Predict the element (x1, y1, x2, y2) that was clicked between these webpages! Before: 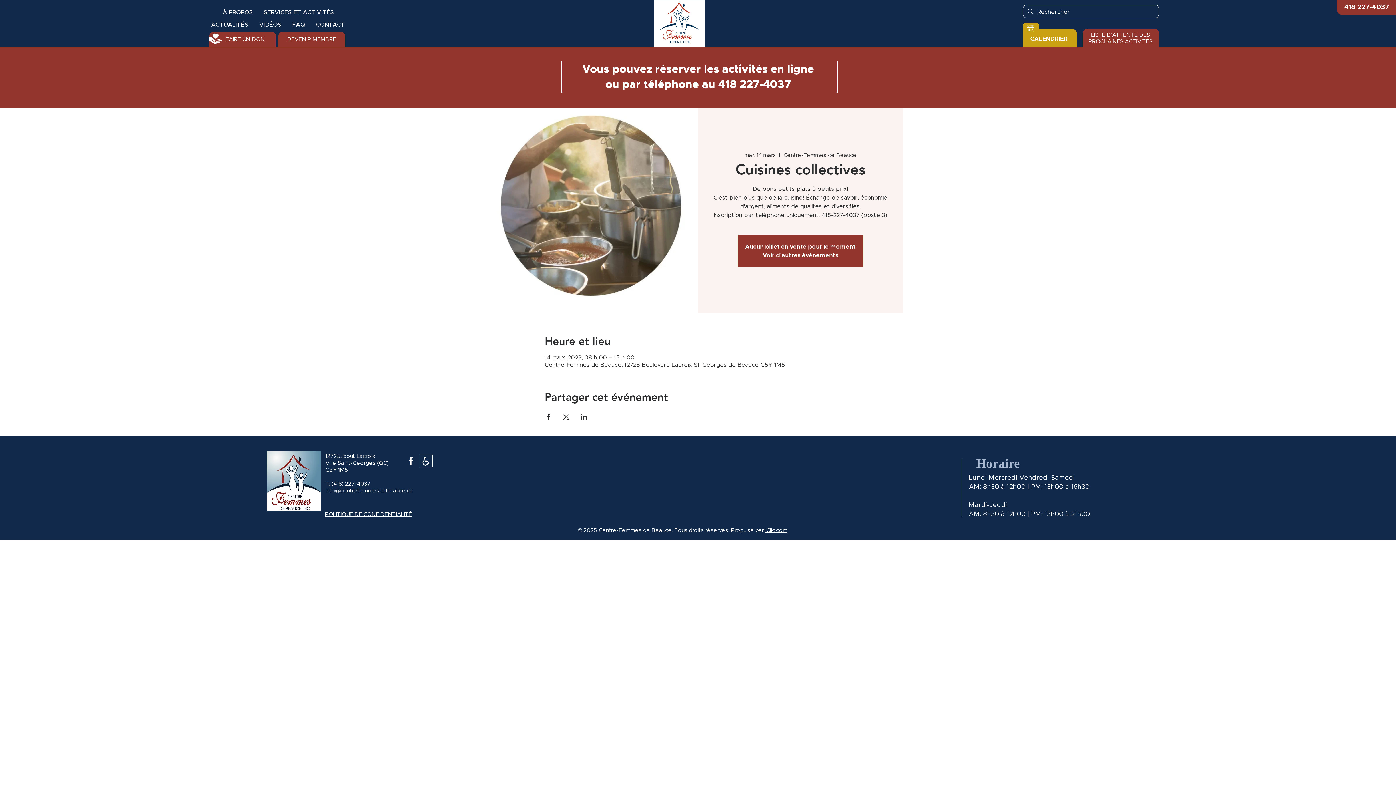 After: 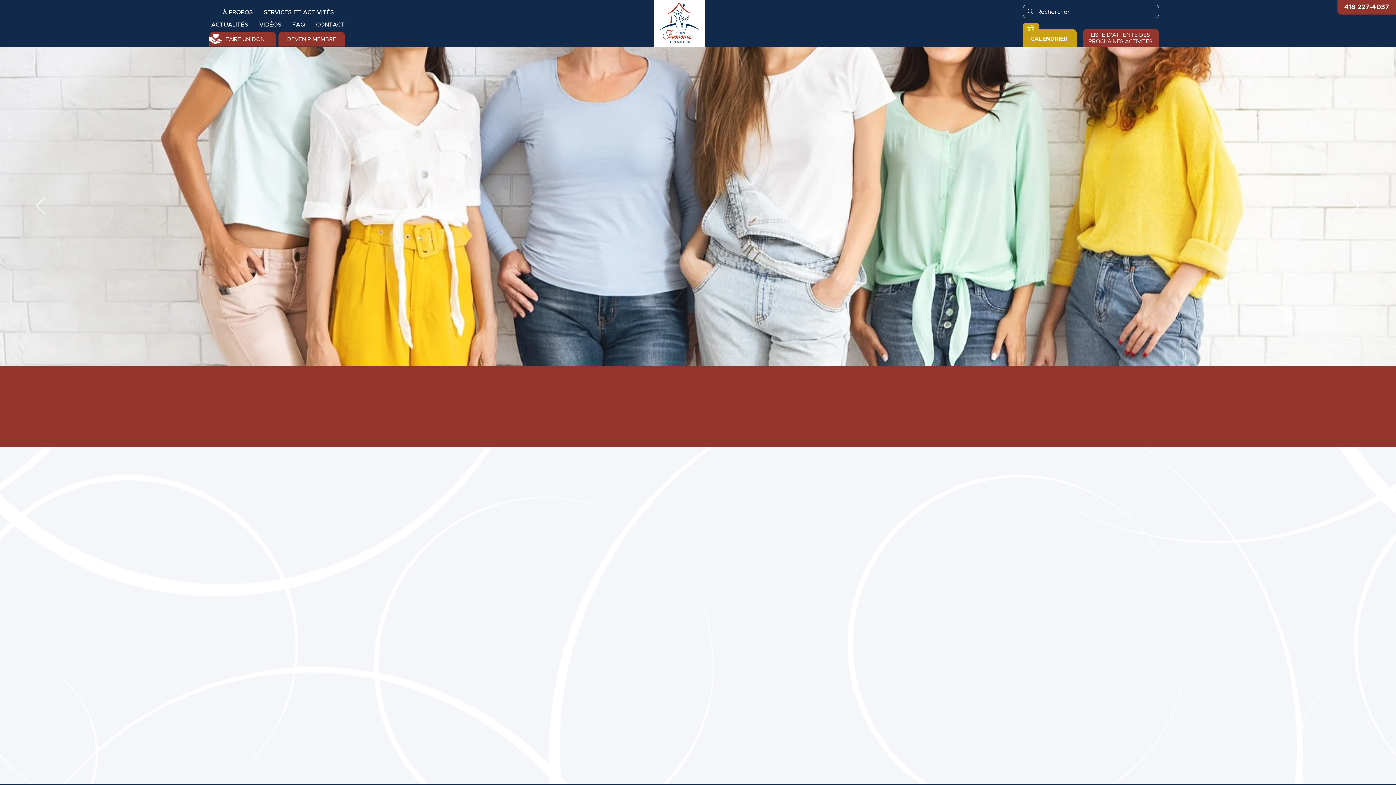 Action: bbox: (267, 451, 321, 511)